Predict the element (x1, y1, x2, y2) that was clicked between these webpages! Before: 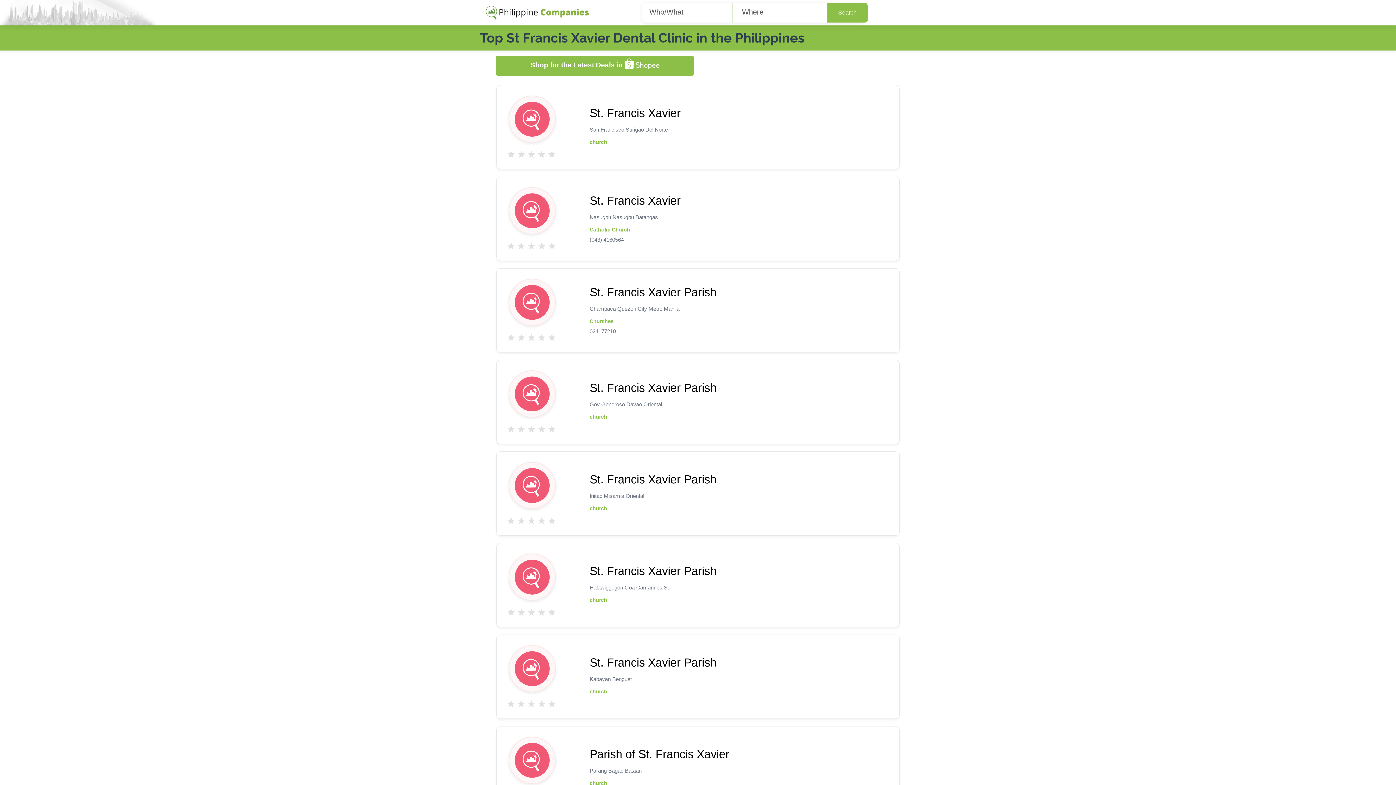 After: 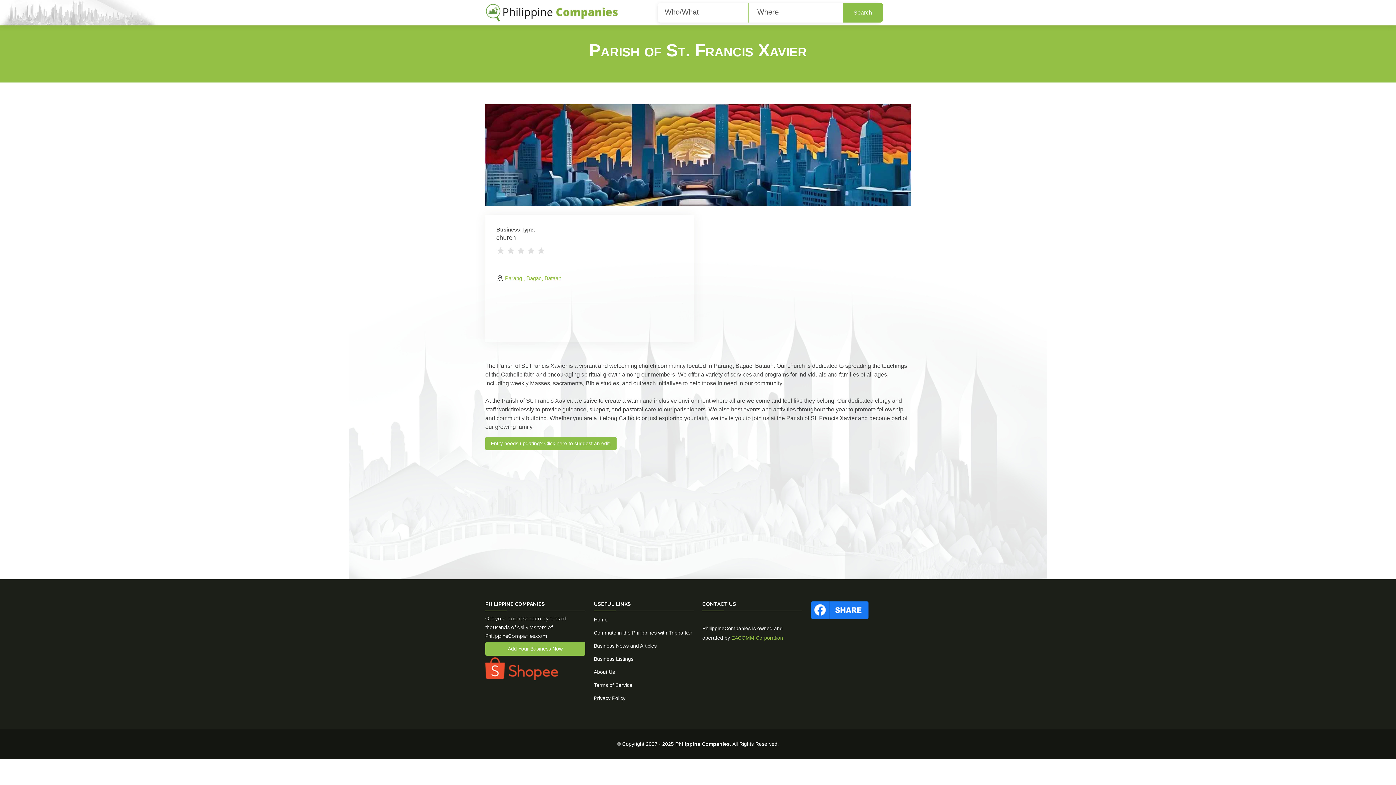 Action: bbox: (589, 747, 729, 760) label: Parish of St. Francis Xavier